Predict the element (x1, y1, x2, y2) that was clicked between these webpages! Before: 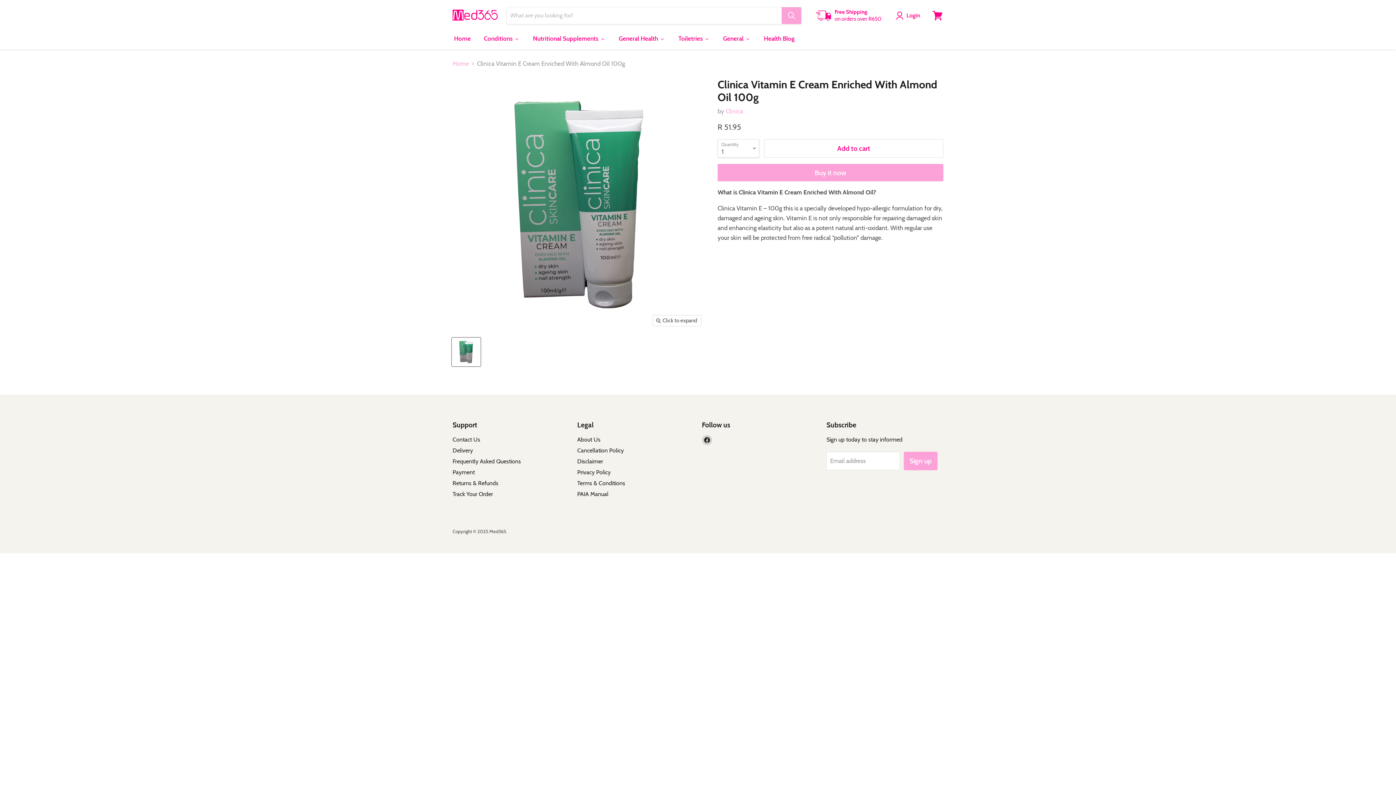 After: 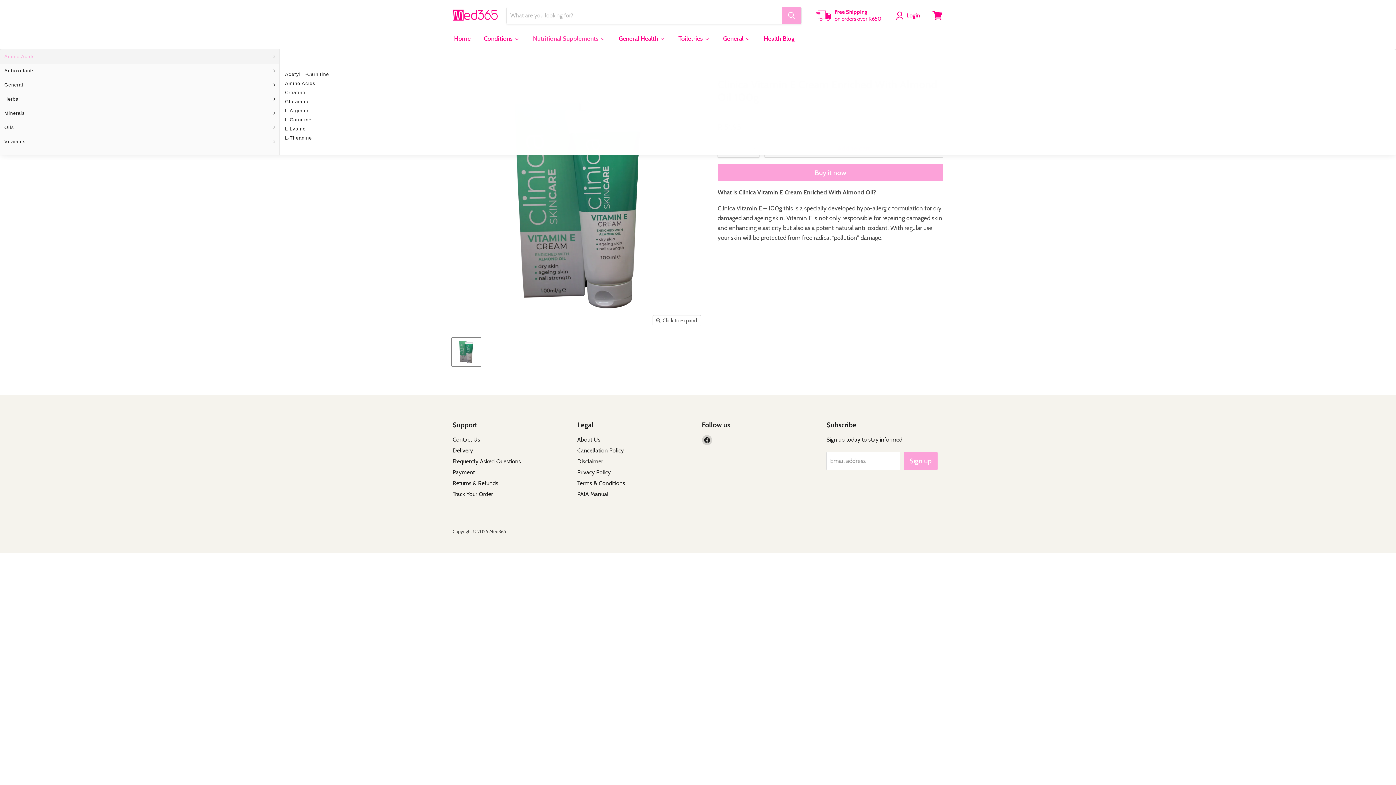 Action: label: Nutritional Supplements bbox: (526, 30, 612, 46)